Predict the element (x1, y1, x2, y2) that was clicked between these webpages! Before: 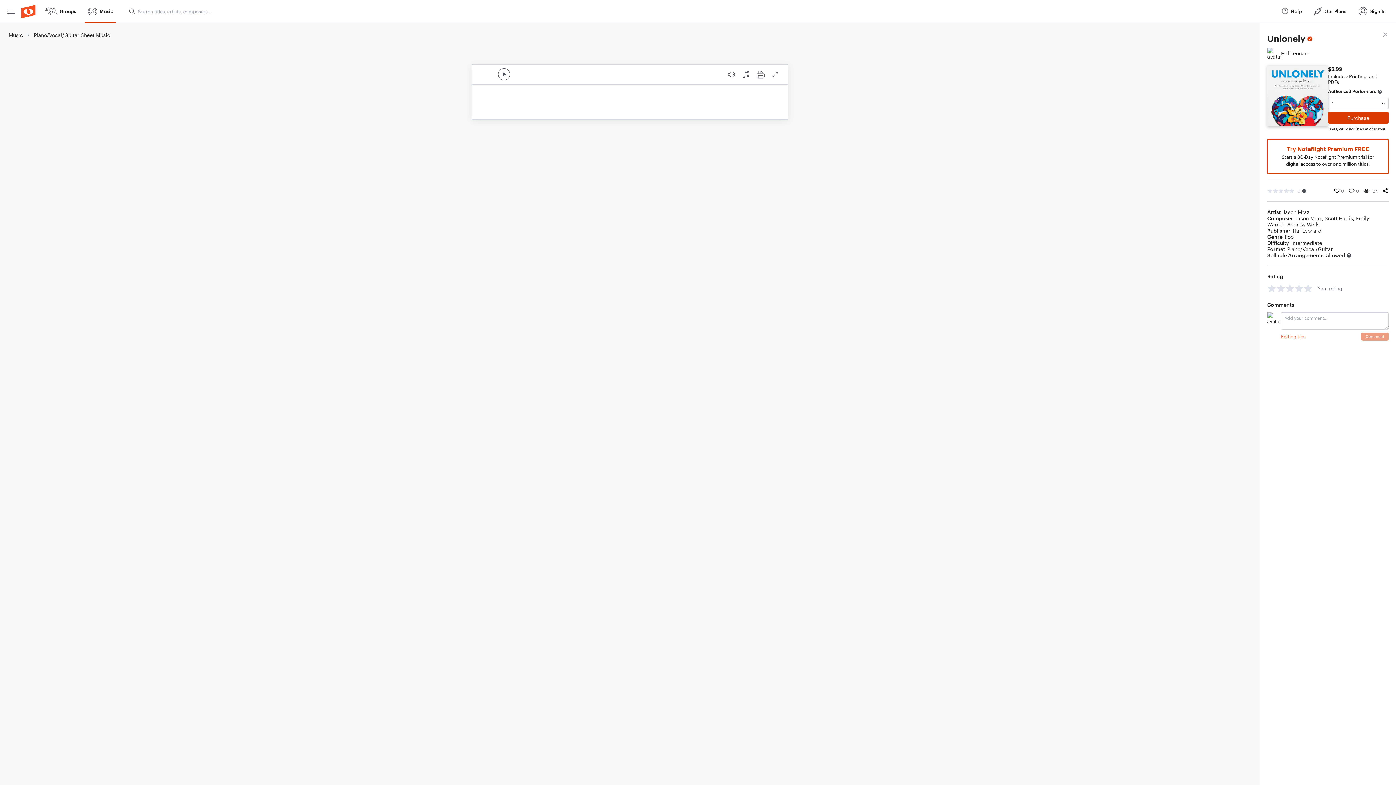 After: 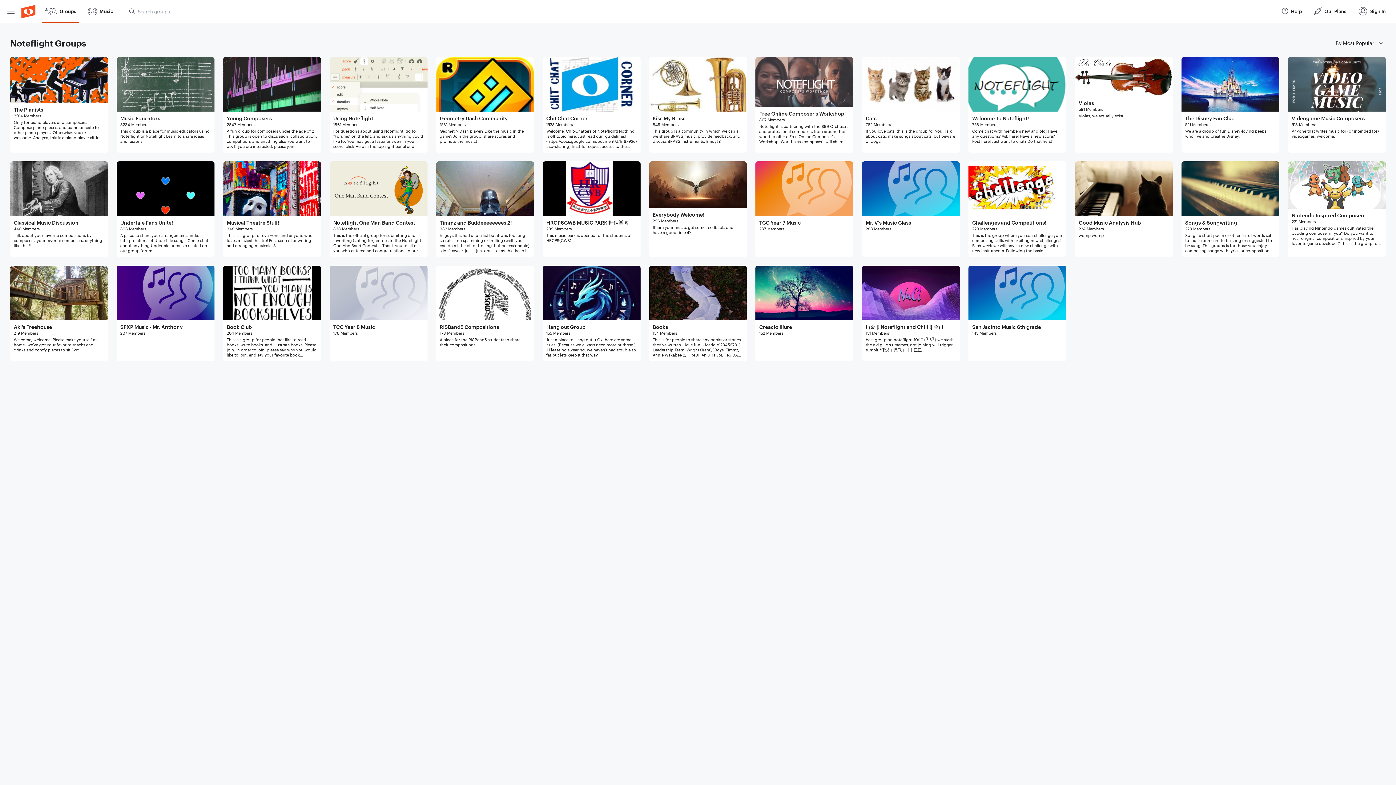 Action: bbox: (42, 0, 78, 22) label: Groups